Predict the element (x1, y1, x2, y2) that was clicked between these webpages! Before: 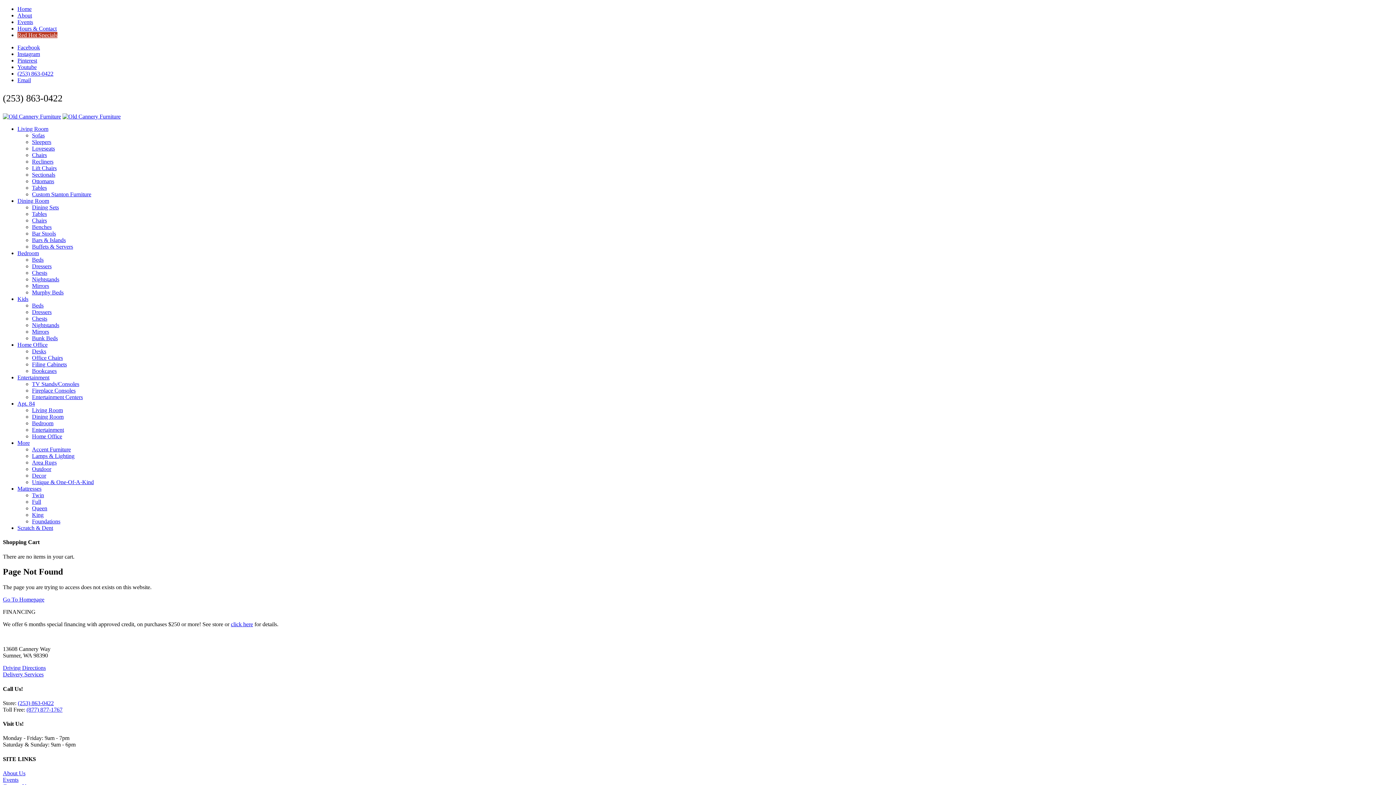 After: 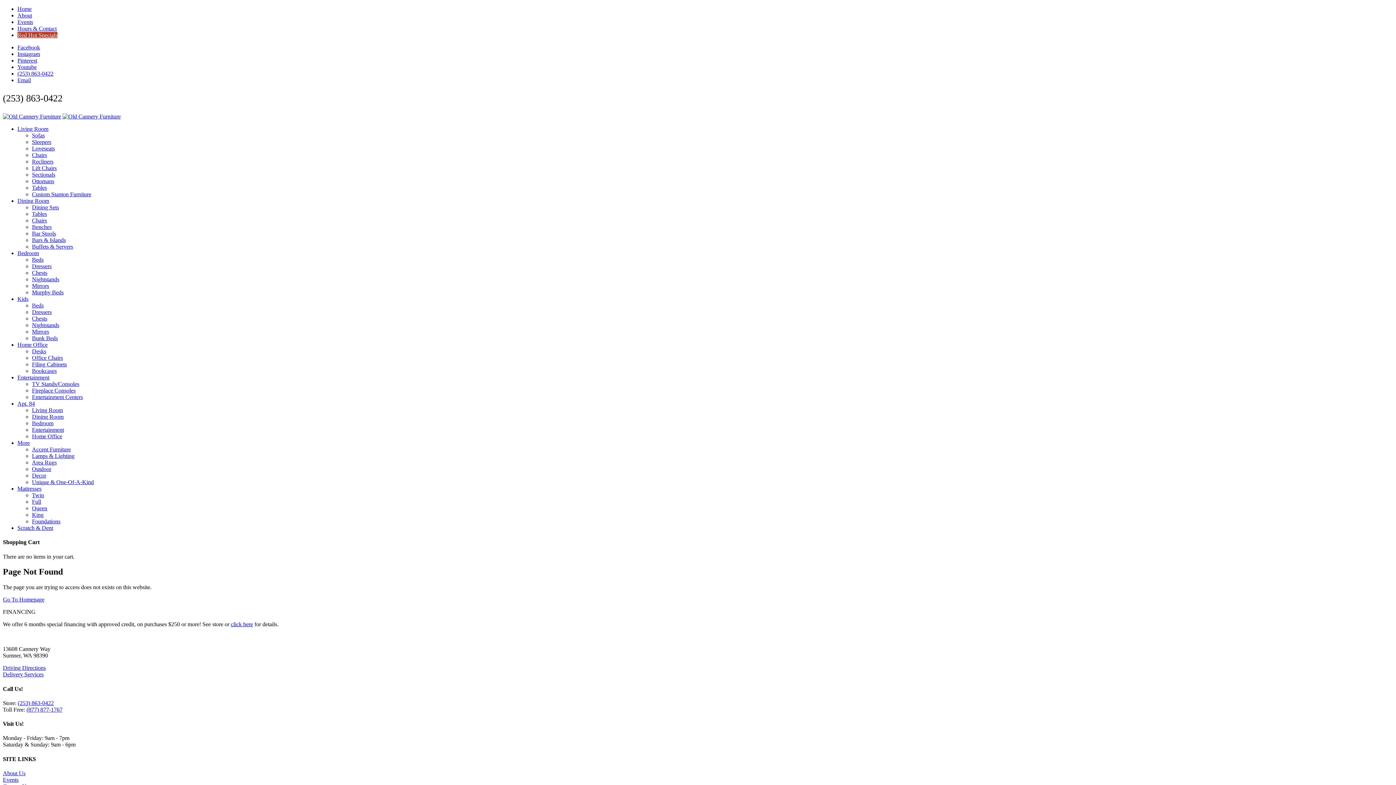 Action: label: Youtube bbox: (17, 64, 36, 70)